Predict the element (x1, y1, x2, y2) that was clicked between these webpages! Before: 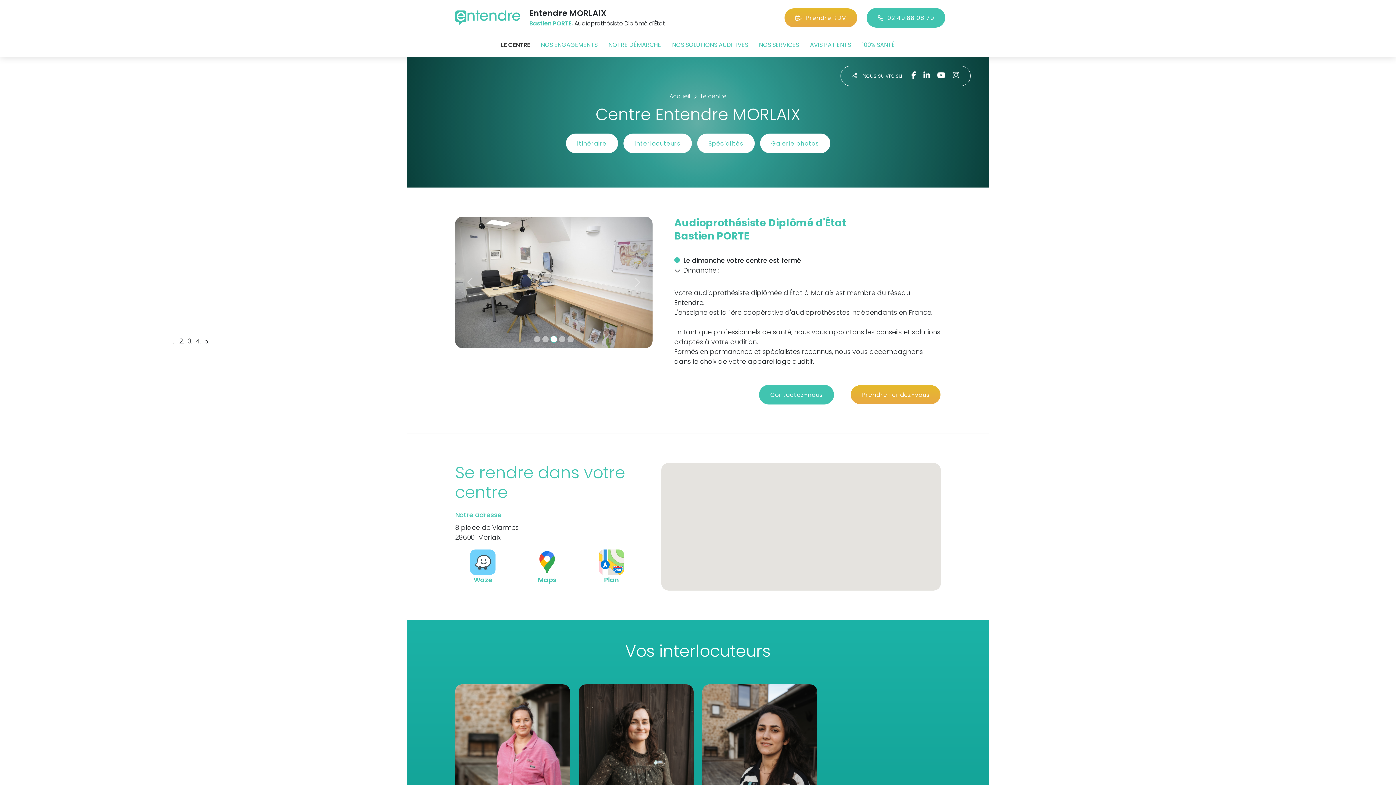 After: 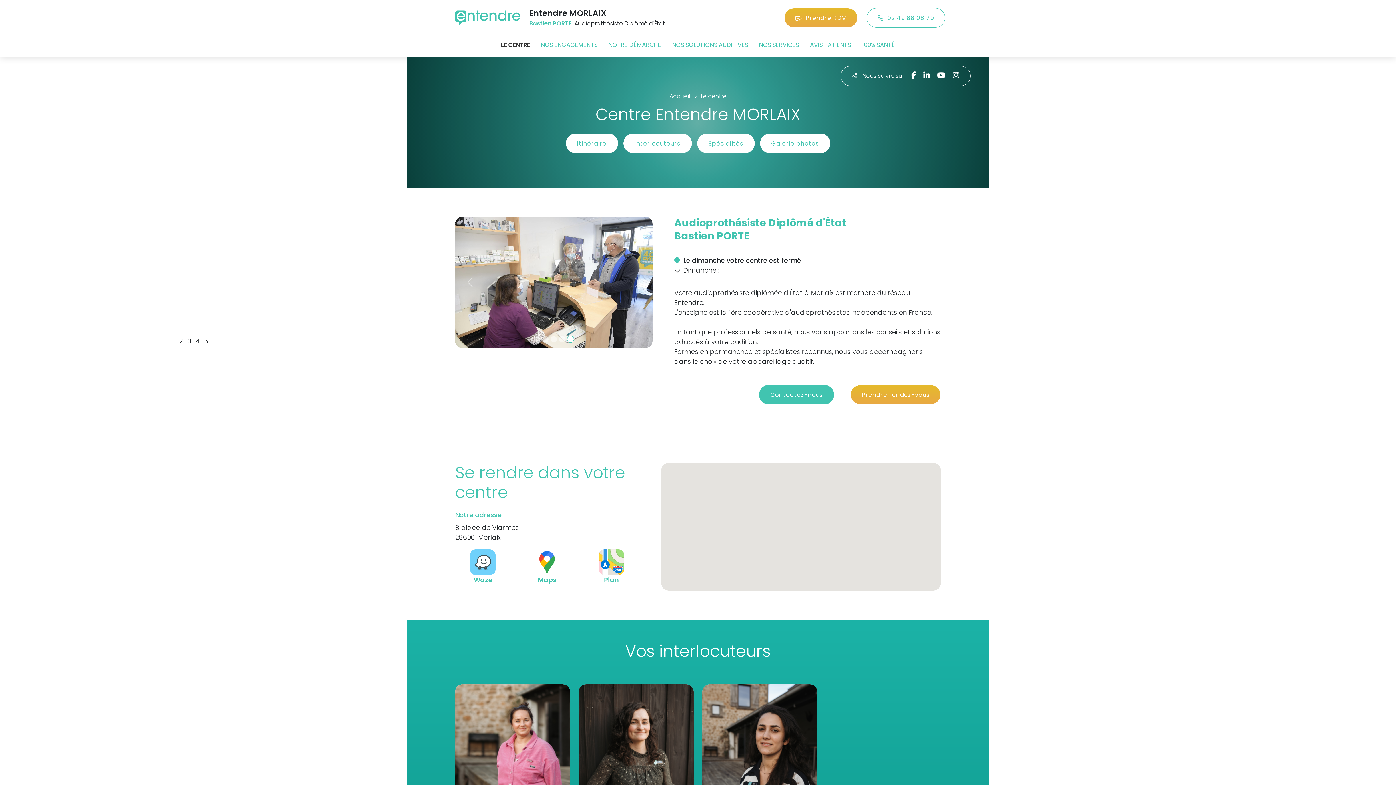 Action: label: 02 49 88 08 79 bbox: (866, 7, 945, 27)